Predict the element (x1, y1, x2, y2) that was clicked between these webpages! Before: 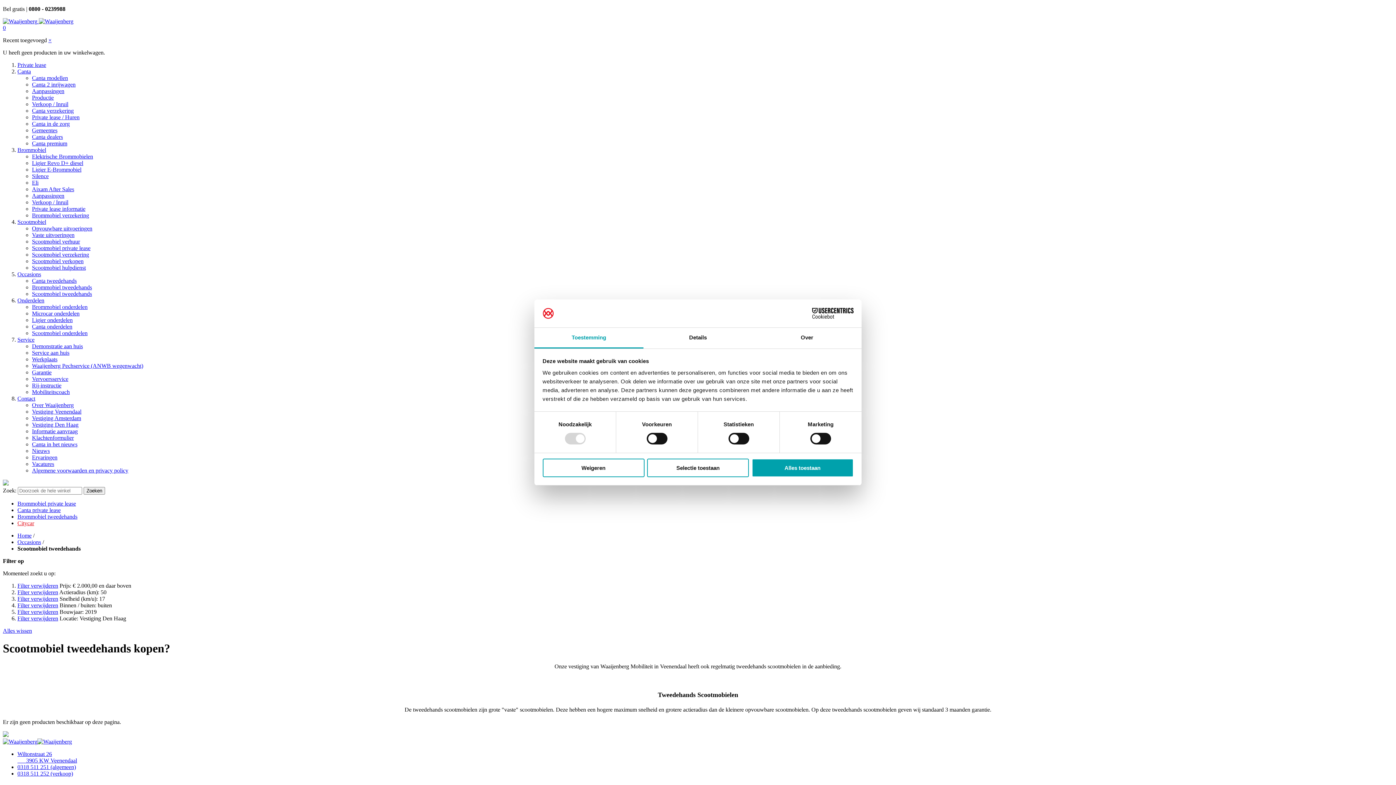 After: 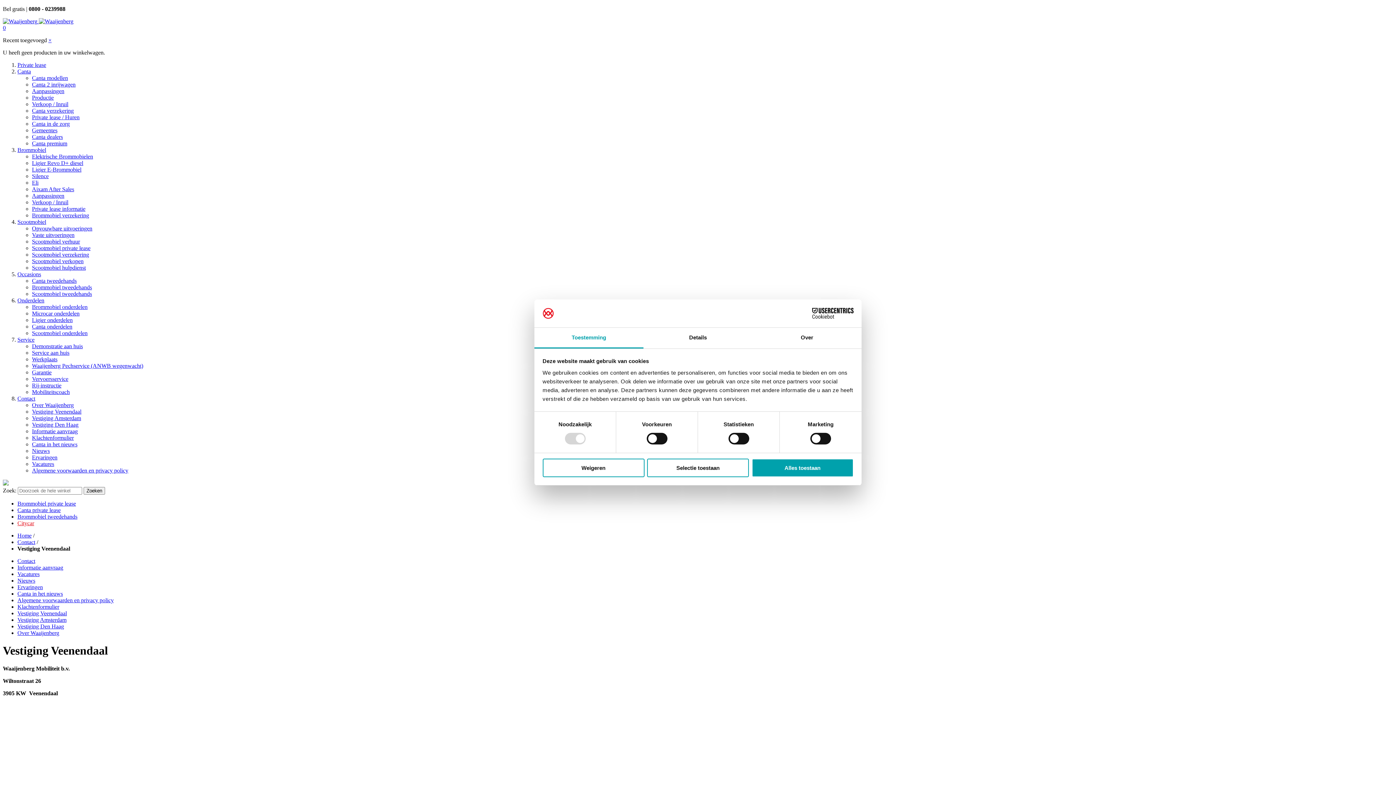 Action: bbox: (32, 408, 81, 414) label: Vestiging Veenendaal